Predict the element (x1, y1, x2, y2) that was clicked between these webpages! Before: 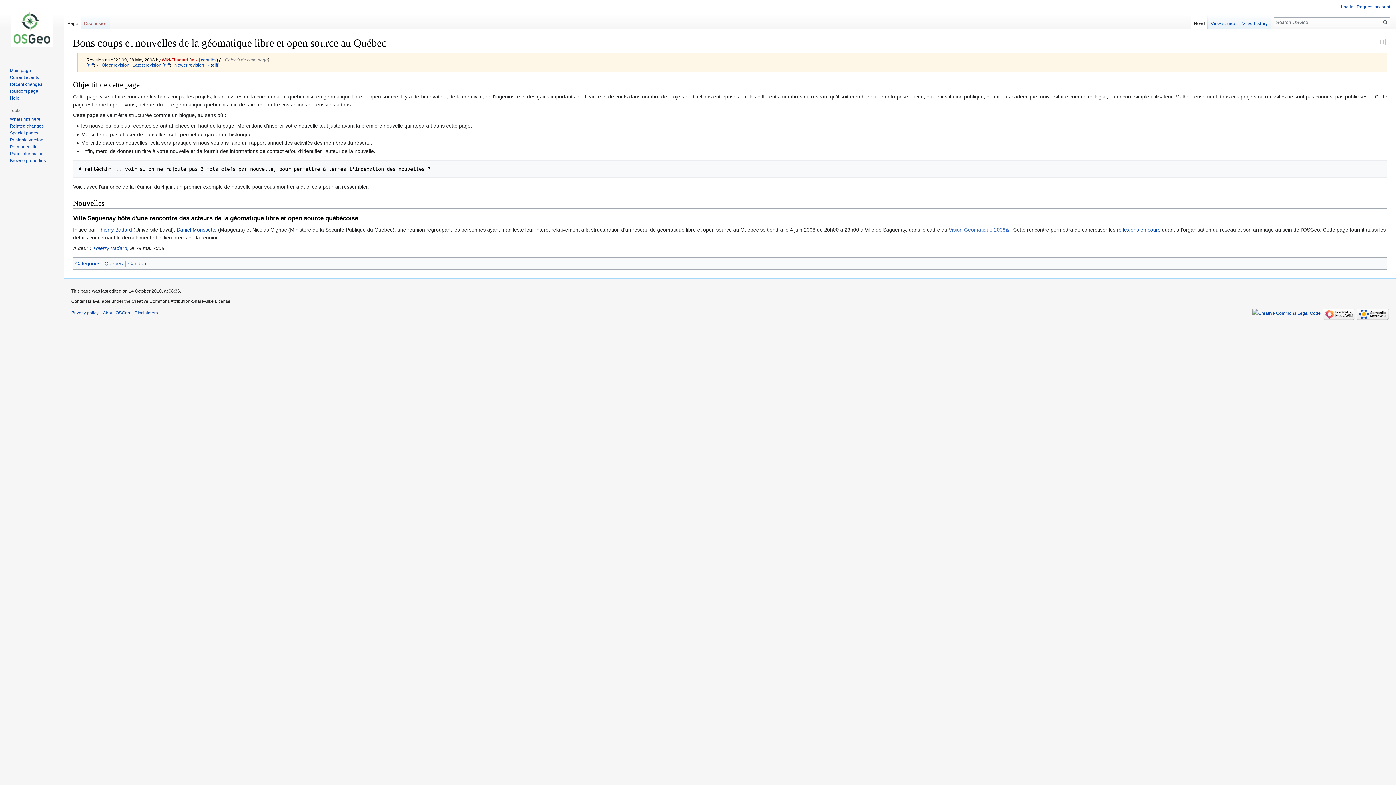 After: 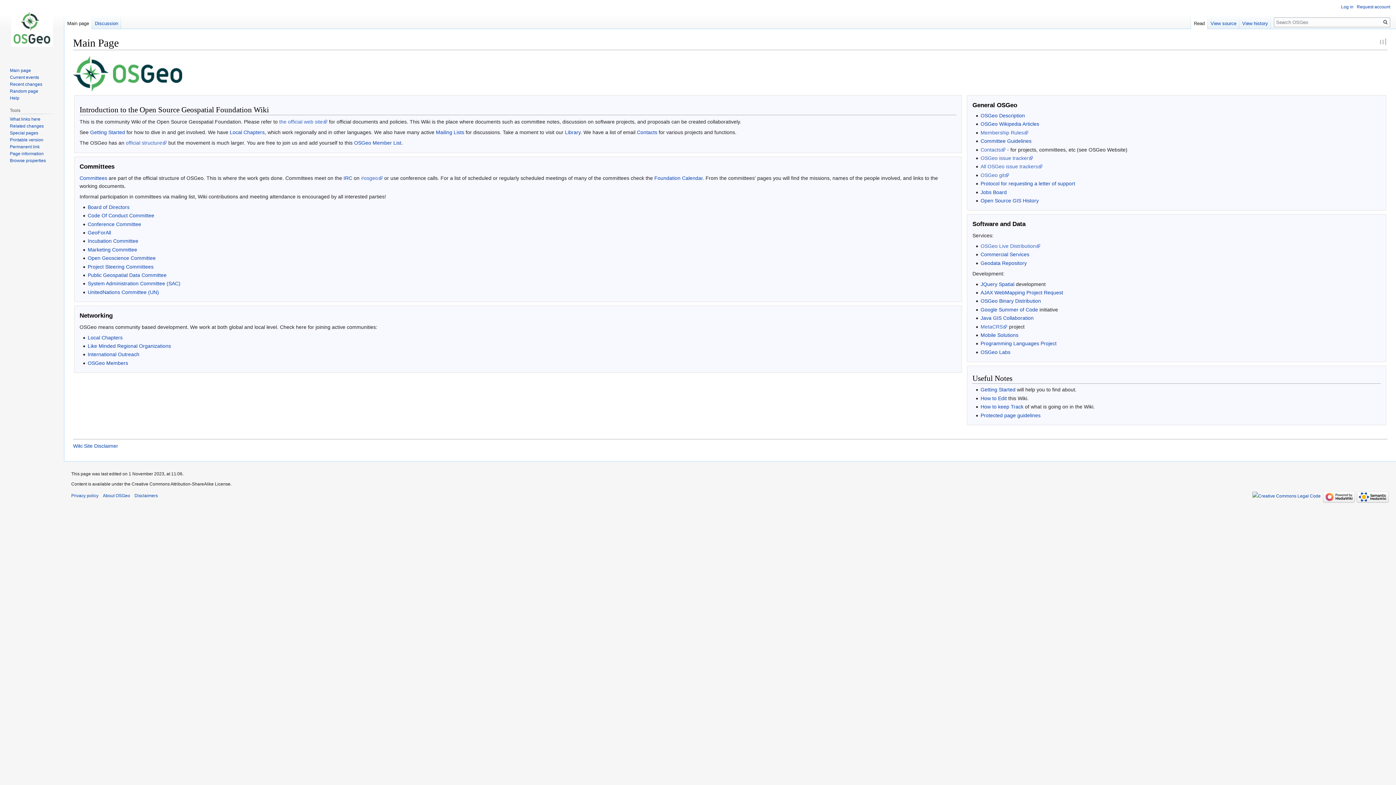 Action: label: Main page bbox: (9, 67, 30, 73)